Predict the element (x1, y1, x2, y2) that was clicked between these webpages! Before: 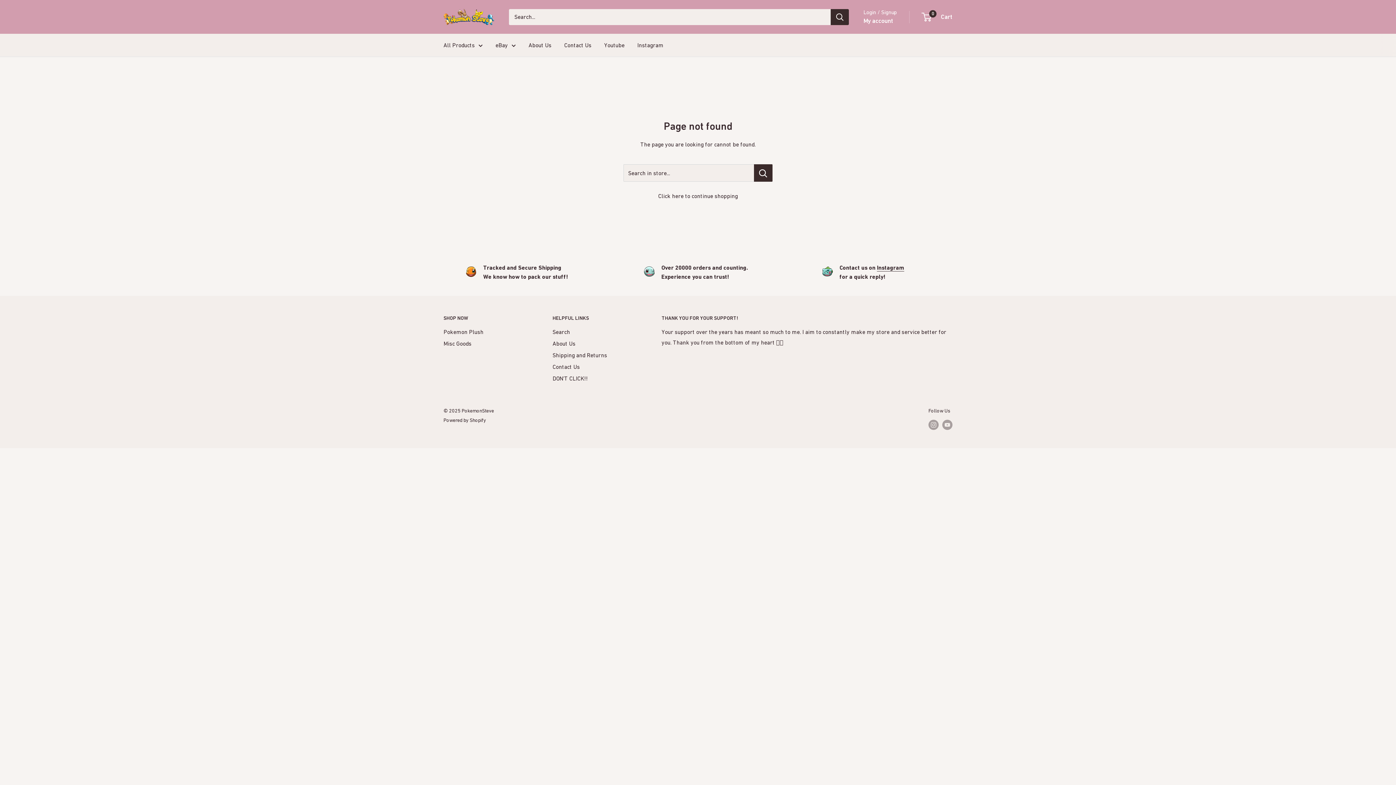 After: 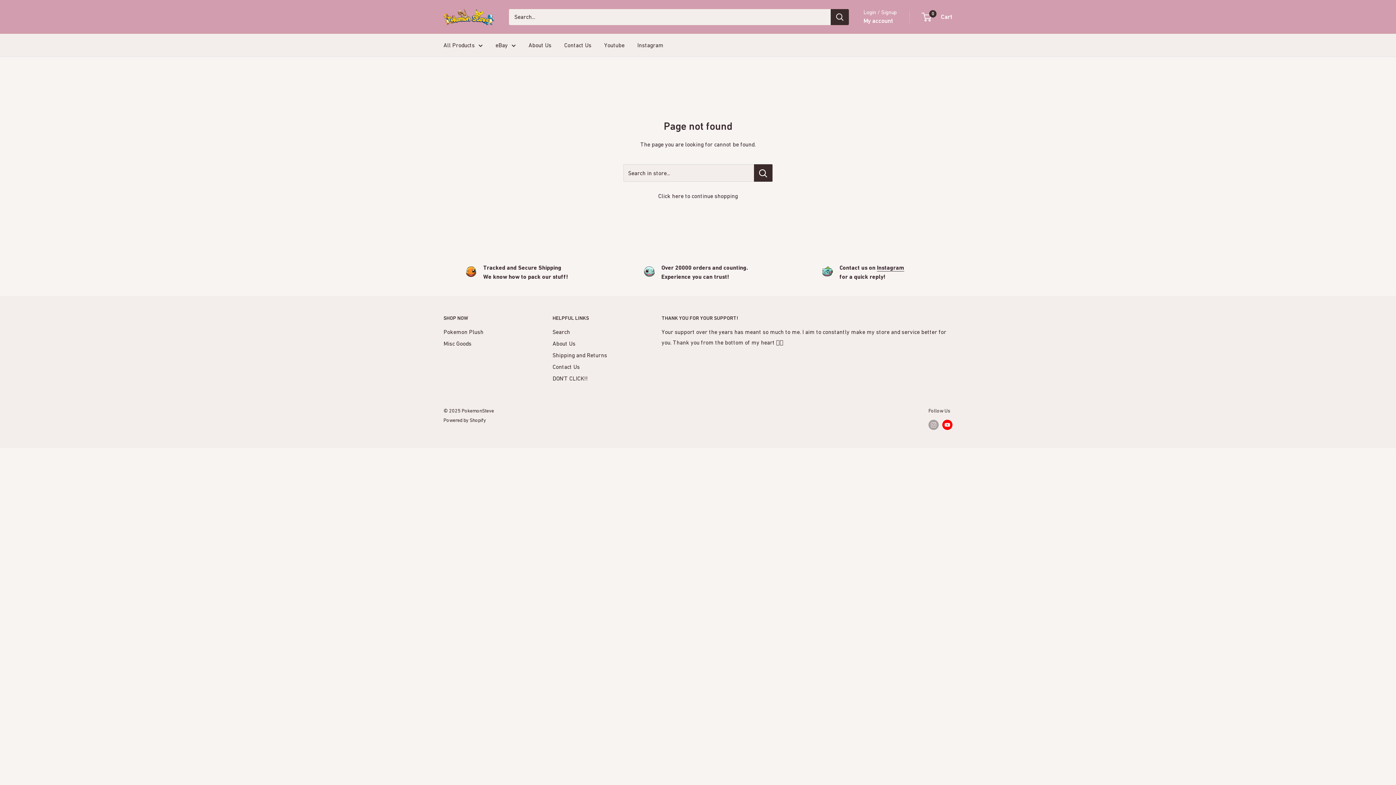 Action: label: Follow us on YouTube bbox: (942, 419, 952, 430)